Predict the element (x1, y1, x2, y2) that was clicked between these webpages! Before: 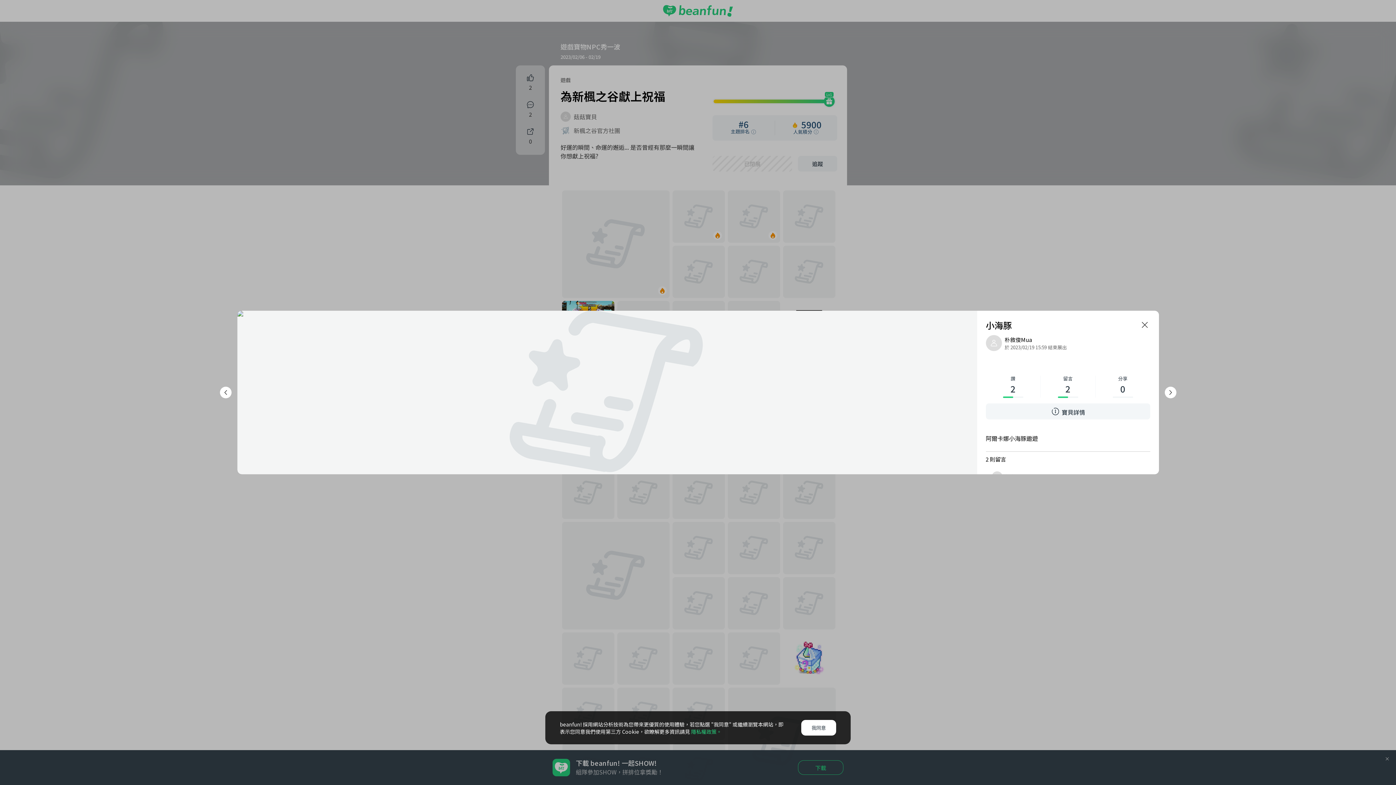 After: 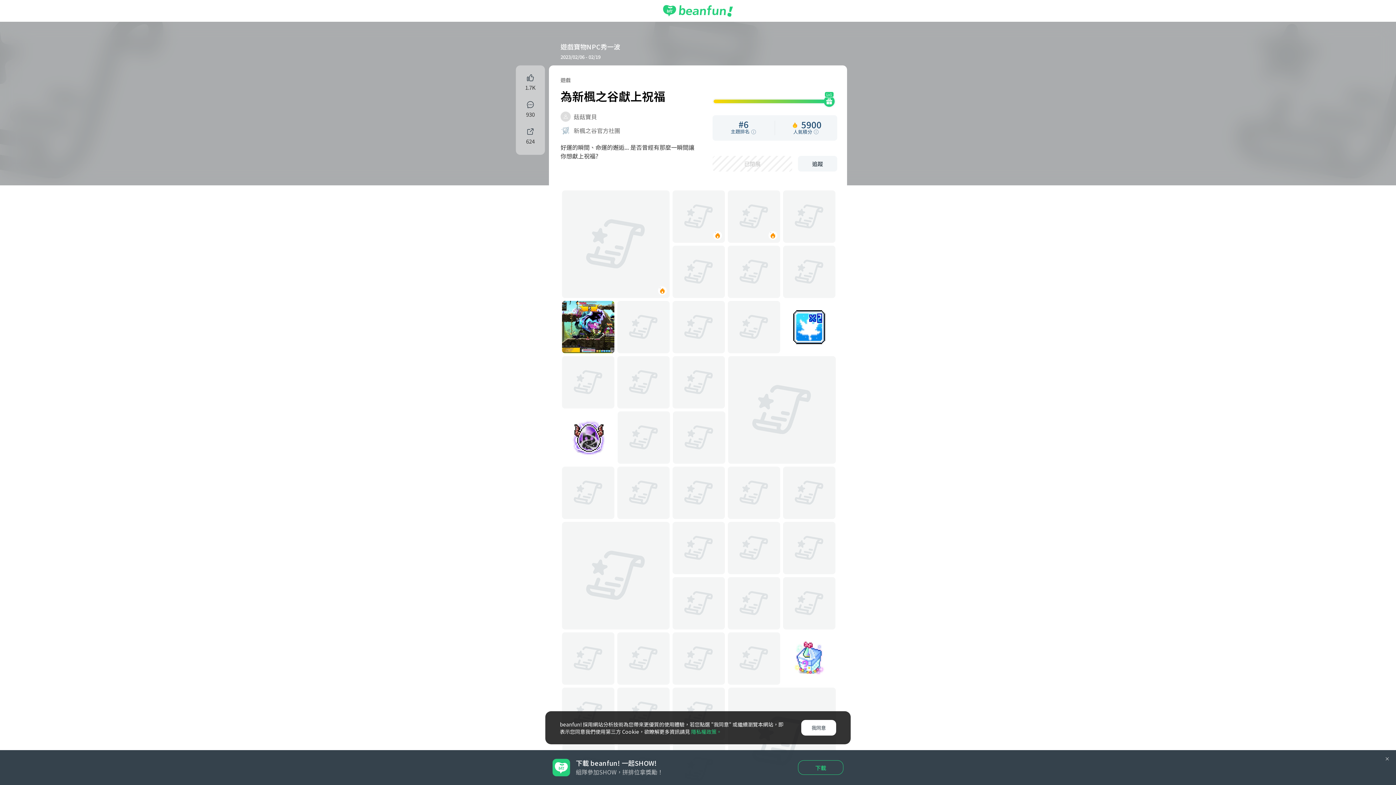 Action: bbox: (1139, 319, 1150, 330)